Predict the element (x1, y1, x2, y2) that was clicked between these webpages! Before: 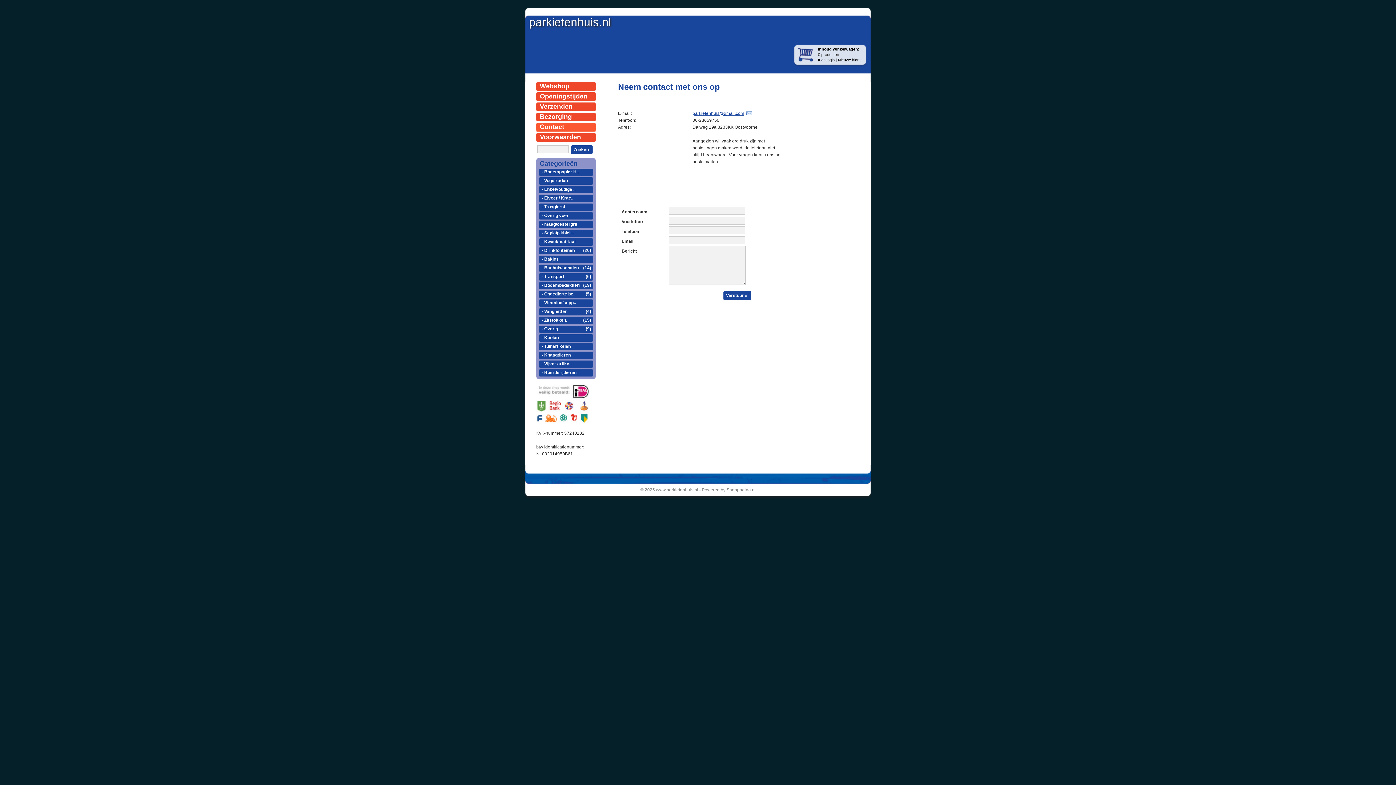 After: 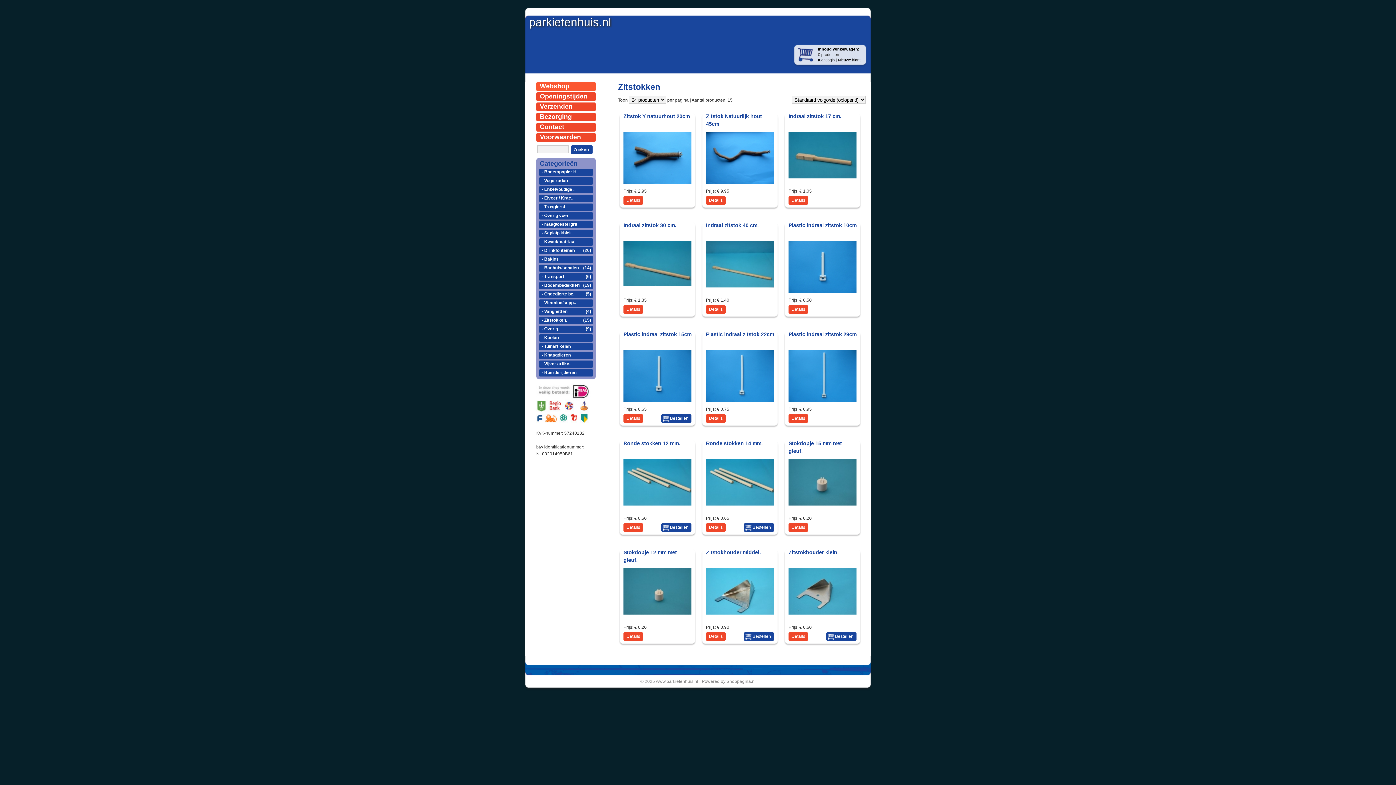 Action: label: - Zitstokken.
(15) bbox: (538, 317, 593, 324)